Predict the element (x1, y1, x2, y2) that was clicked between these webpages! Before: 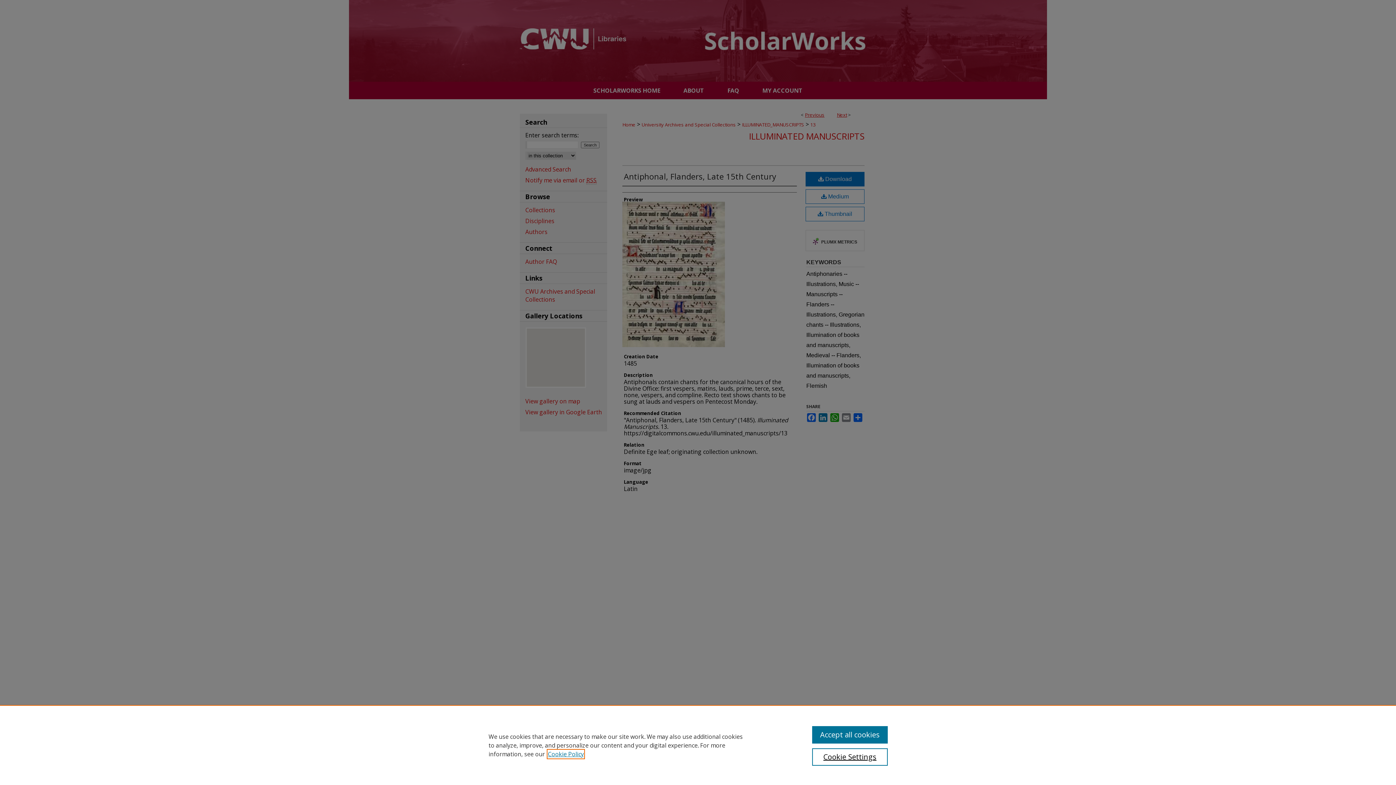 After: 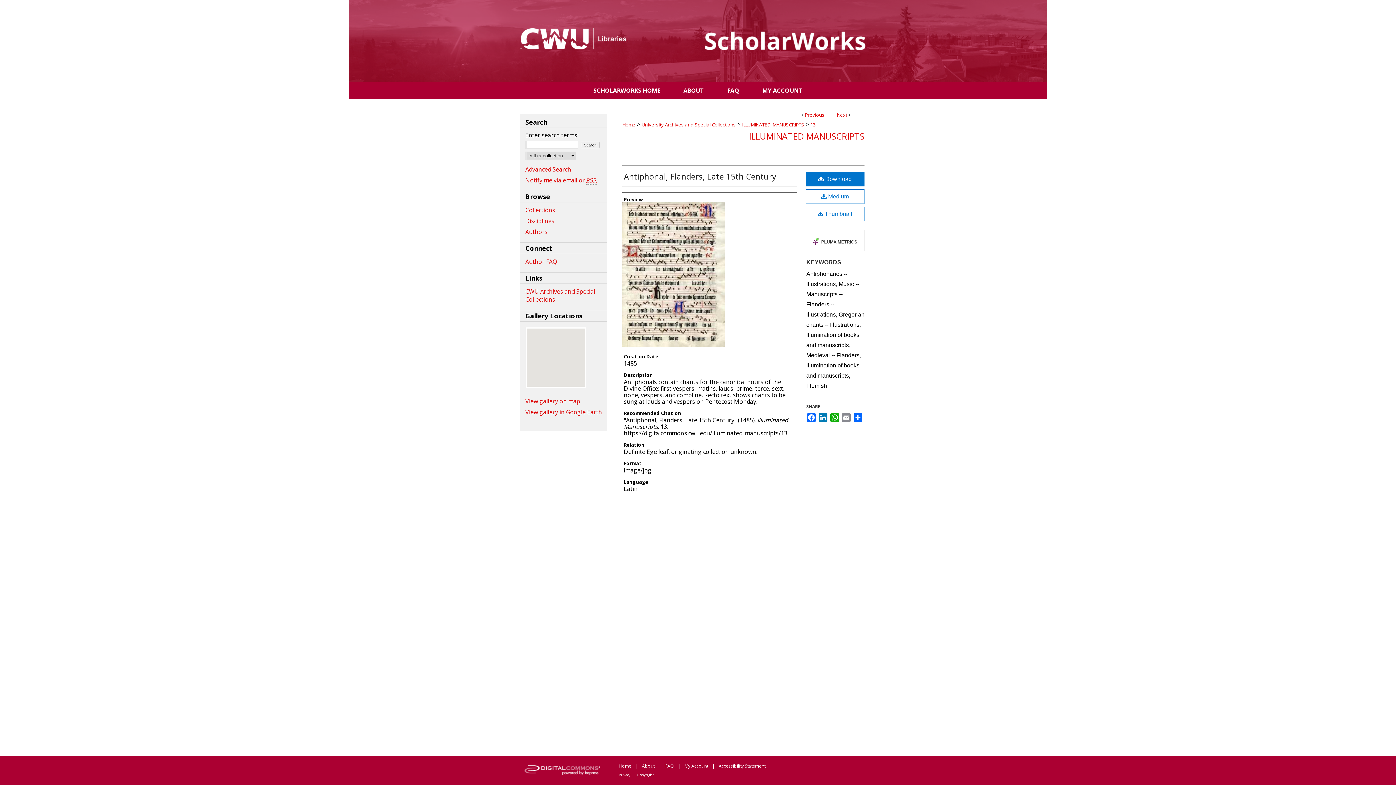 Action: label: Accept all cookies bbox: (812, 726, 887, 744)